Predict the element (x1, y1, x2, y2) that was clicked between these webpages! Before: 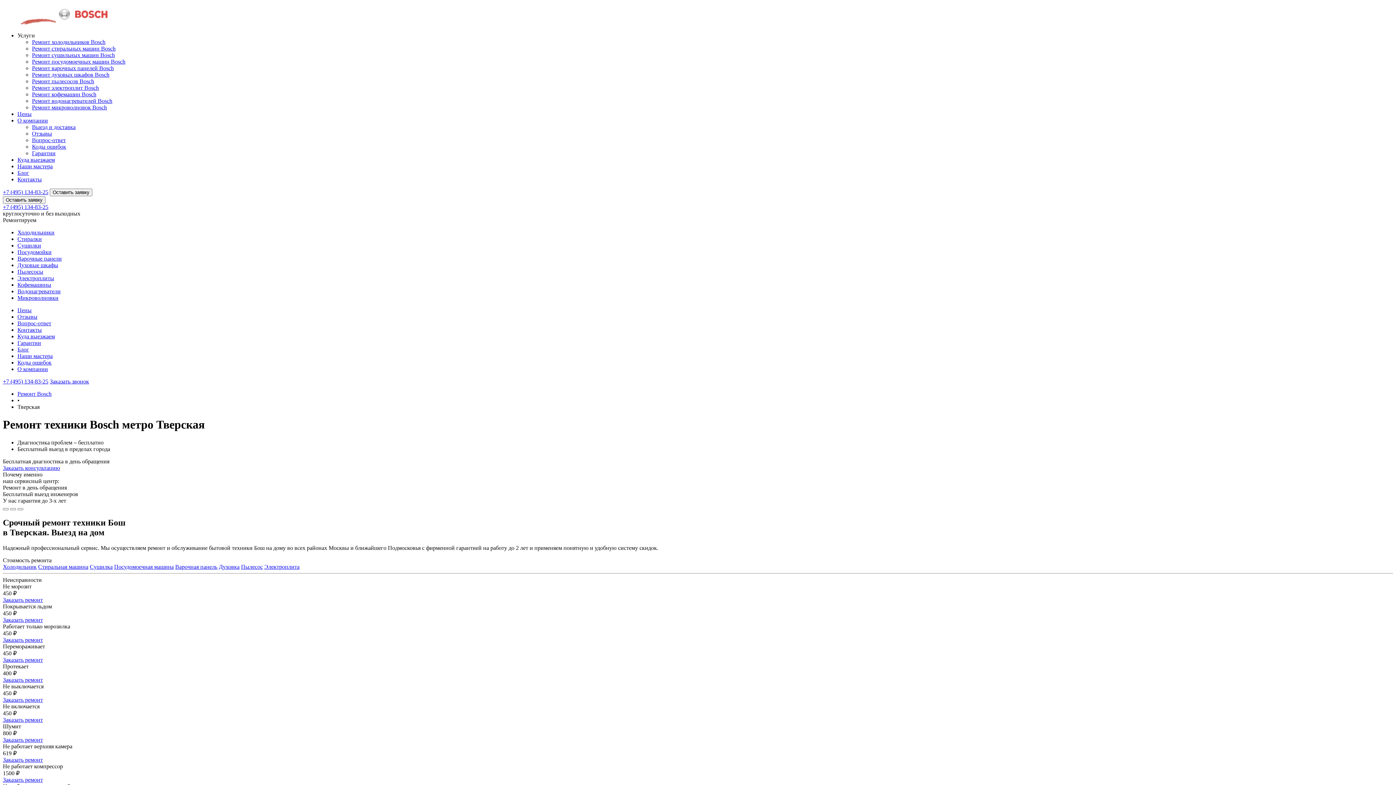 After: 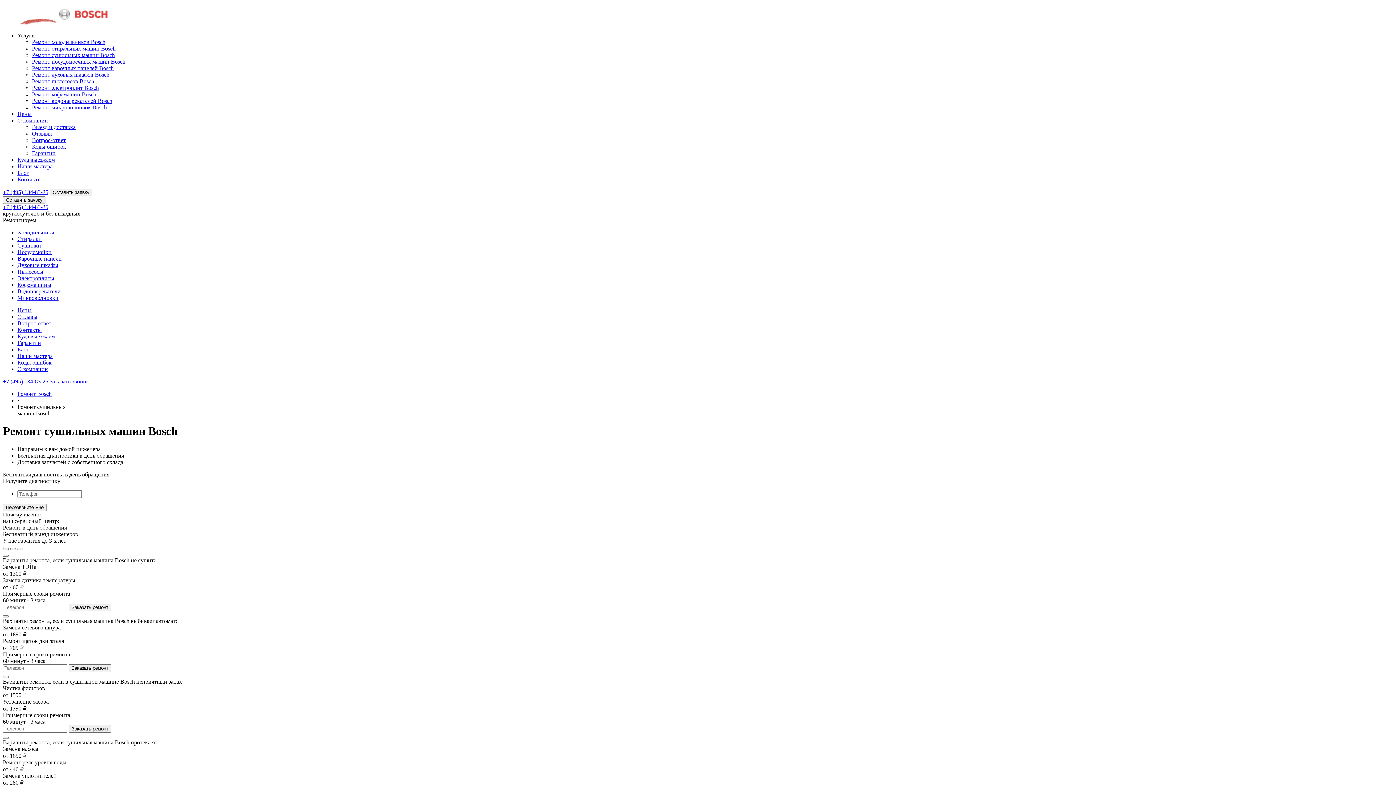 Action: bbox: (32, 52, 114, 58) label: Ремонт сушильных машин Bosch